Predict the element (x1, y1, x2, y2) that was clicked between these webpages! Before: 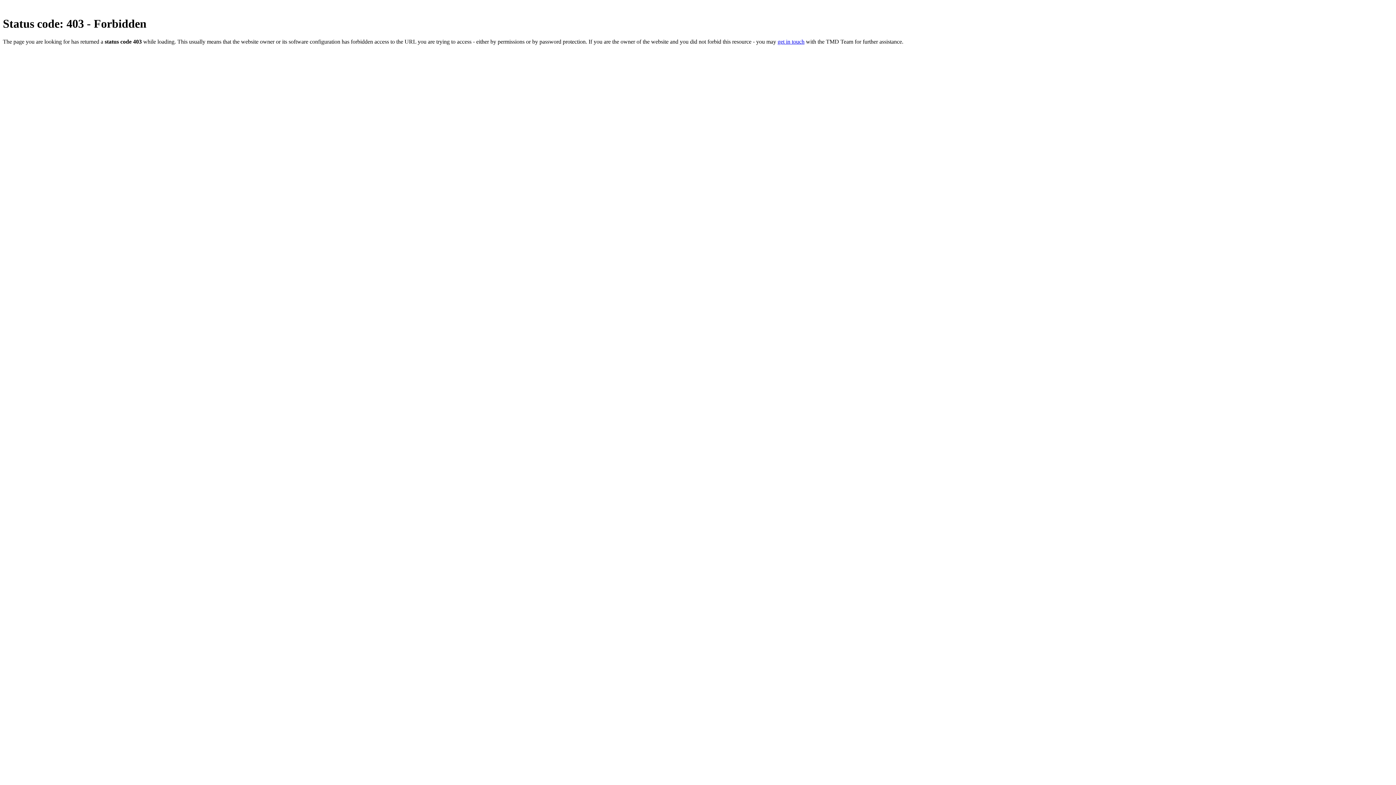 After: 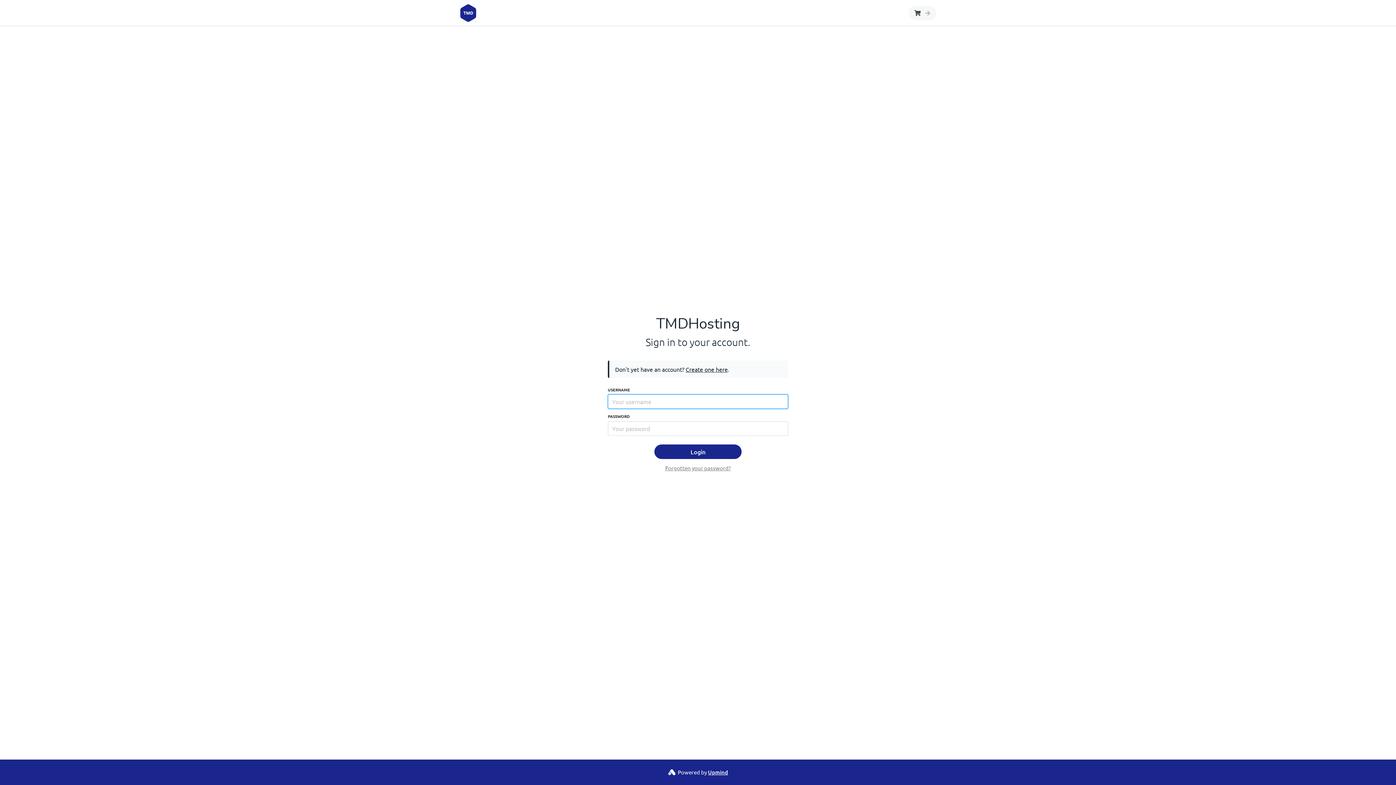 Action: bbox: (777, 38, 804, 44) label: get in touch